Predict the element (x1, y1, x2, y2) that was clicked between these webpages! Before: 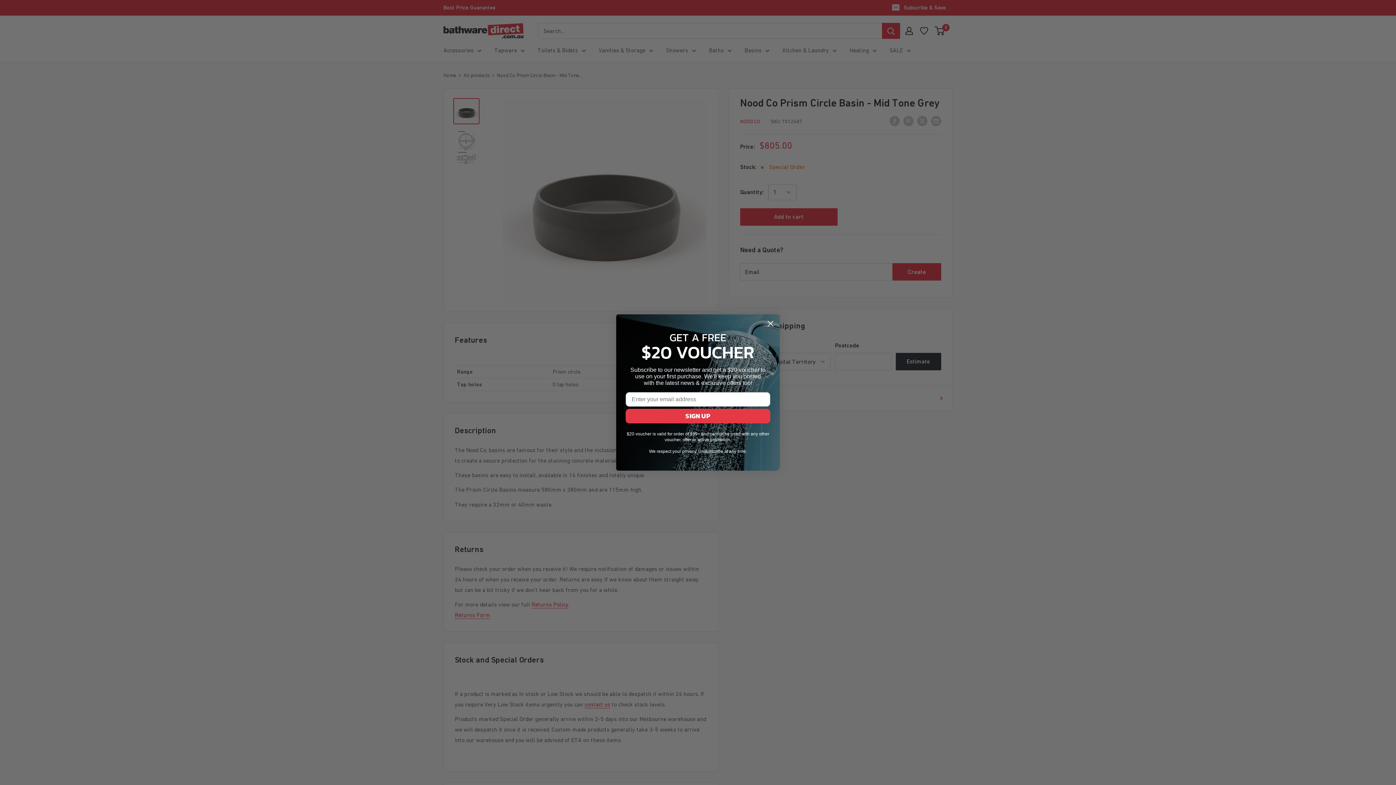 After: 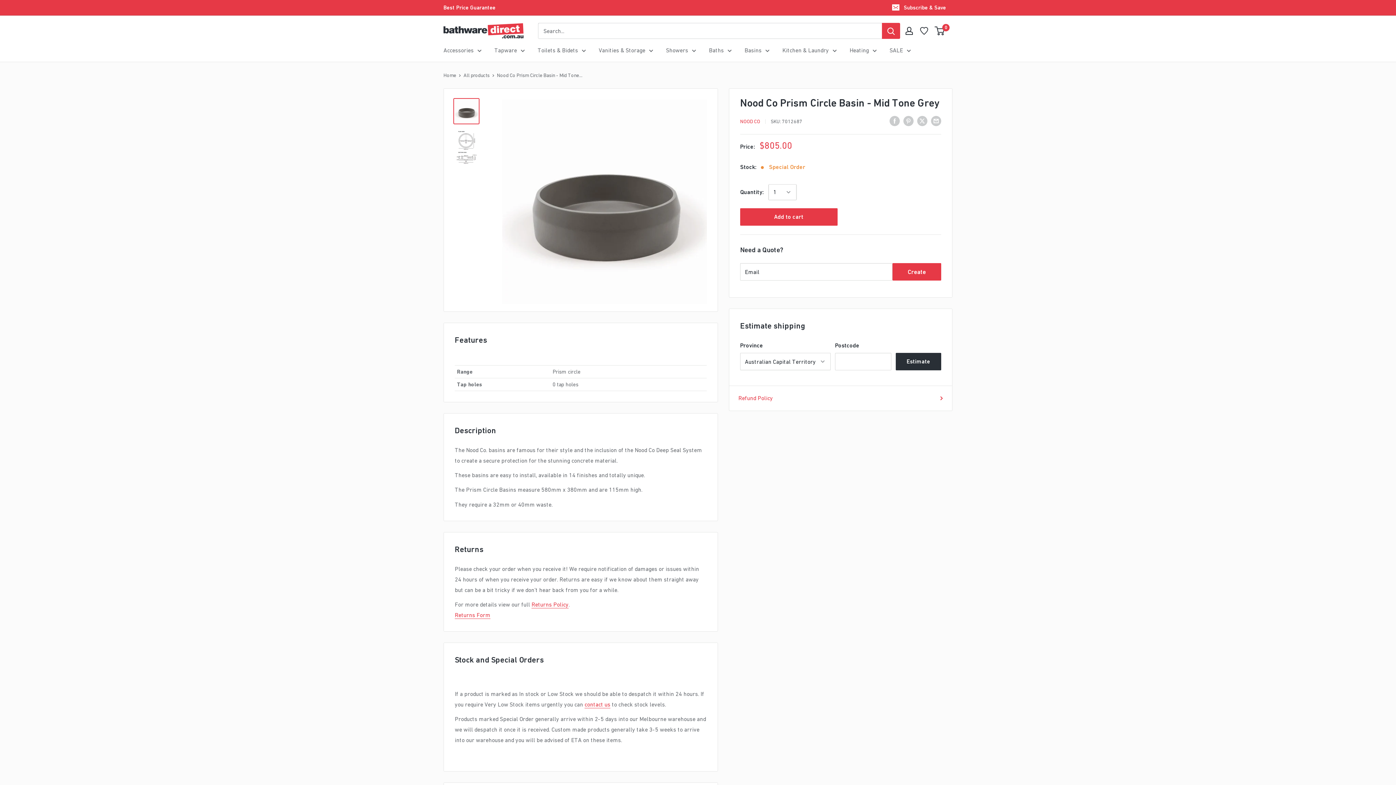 Action: label: Close dialog bbox: (764, 317, 777, 330)